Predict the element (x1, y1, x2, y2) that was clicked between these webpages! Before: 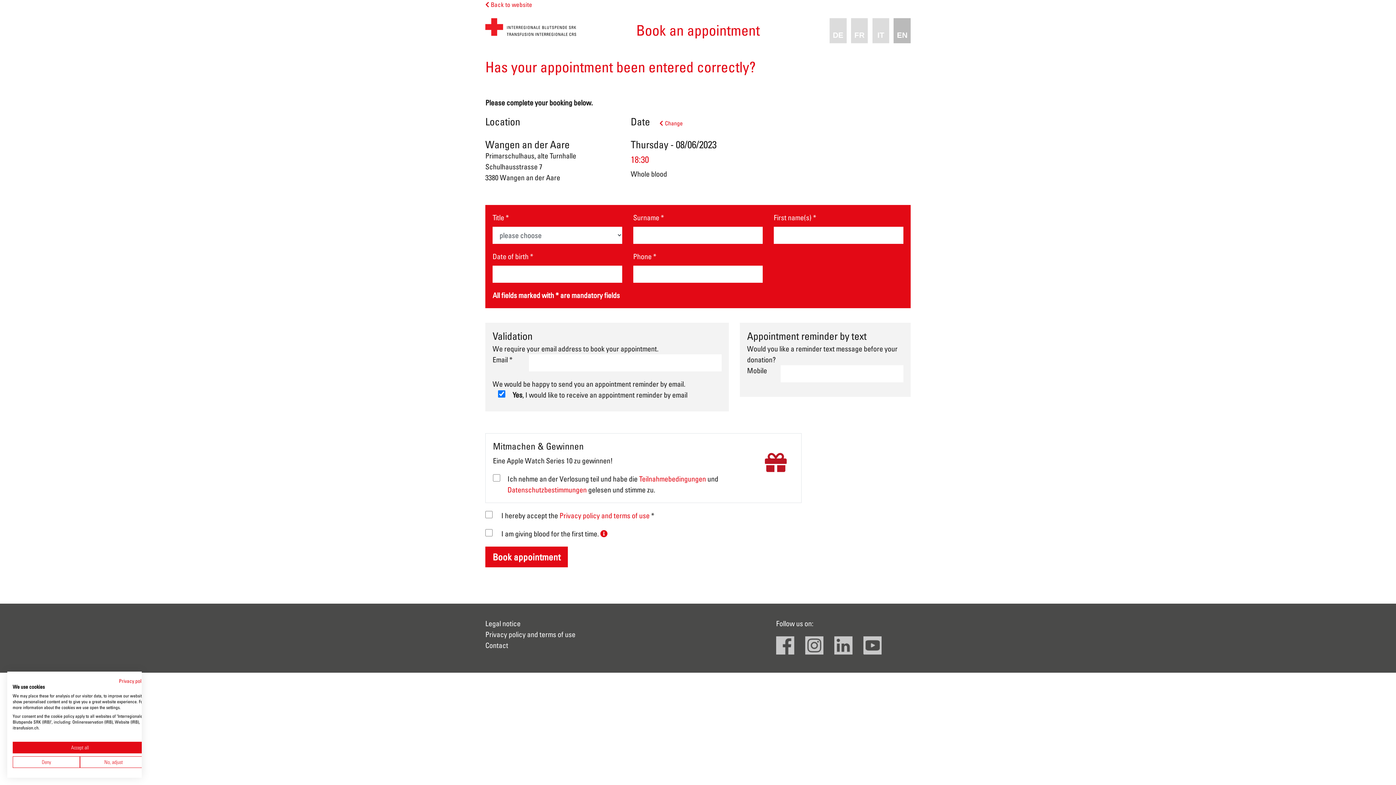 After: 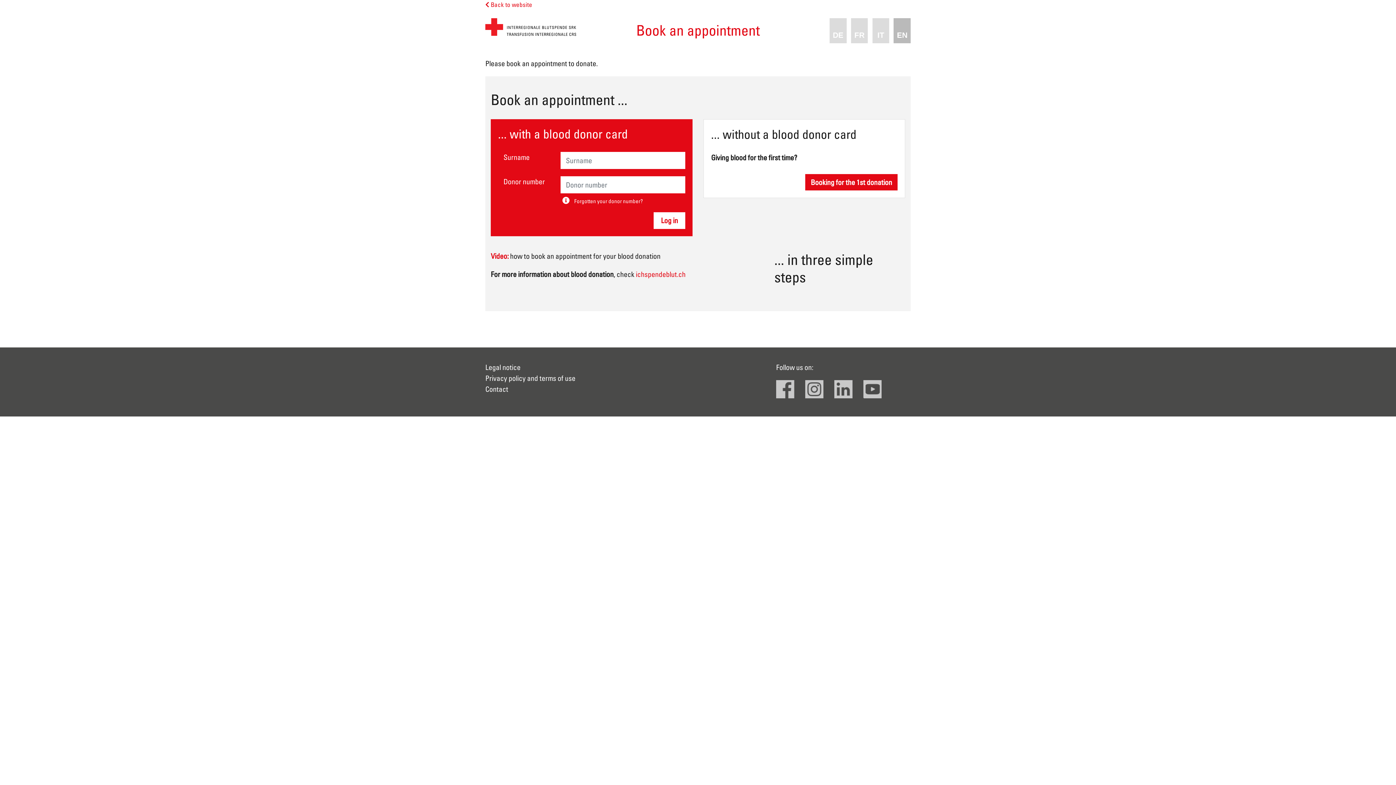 Action: bbox: (485, 10, 583, 36)